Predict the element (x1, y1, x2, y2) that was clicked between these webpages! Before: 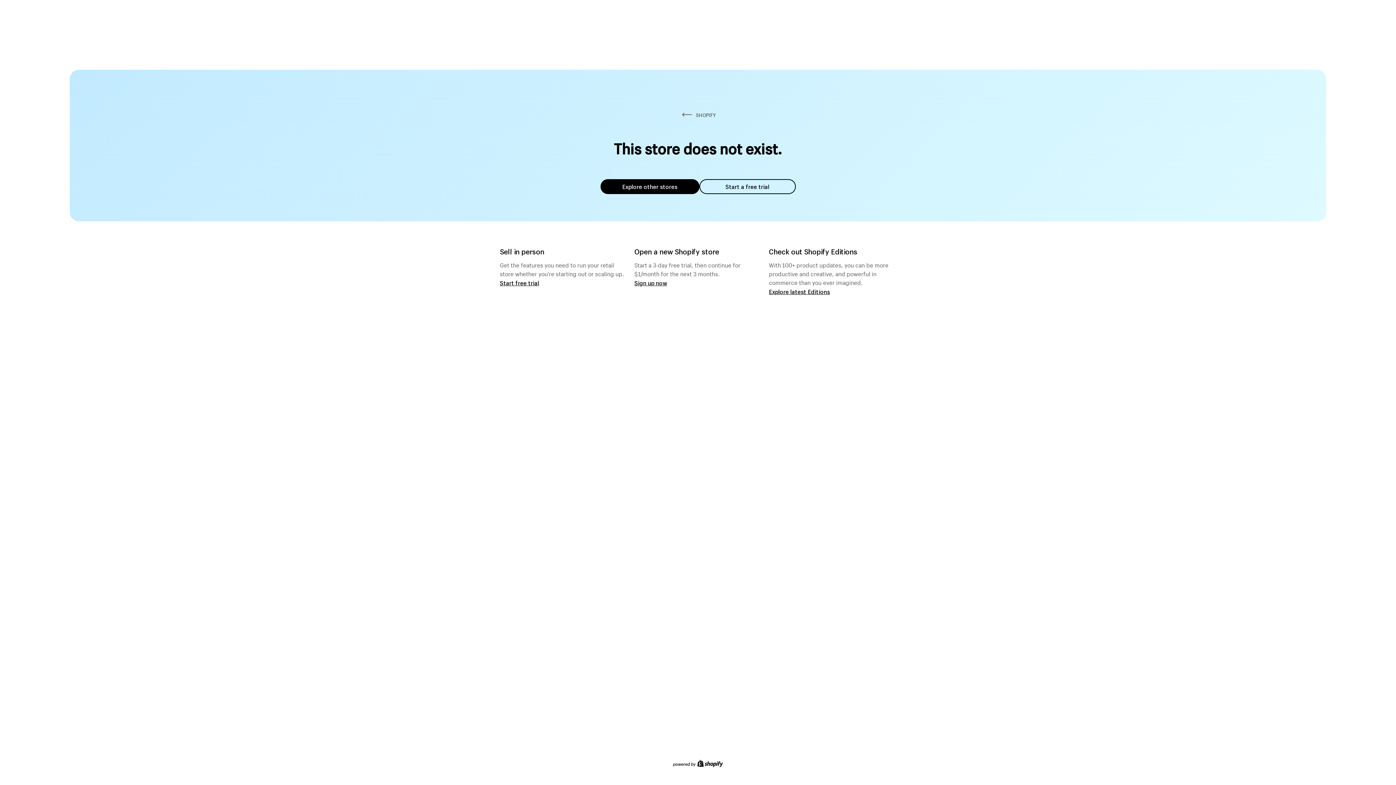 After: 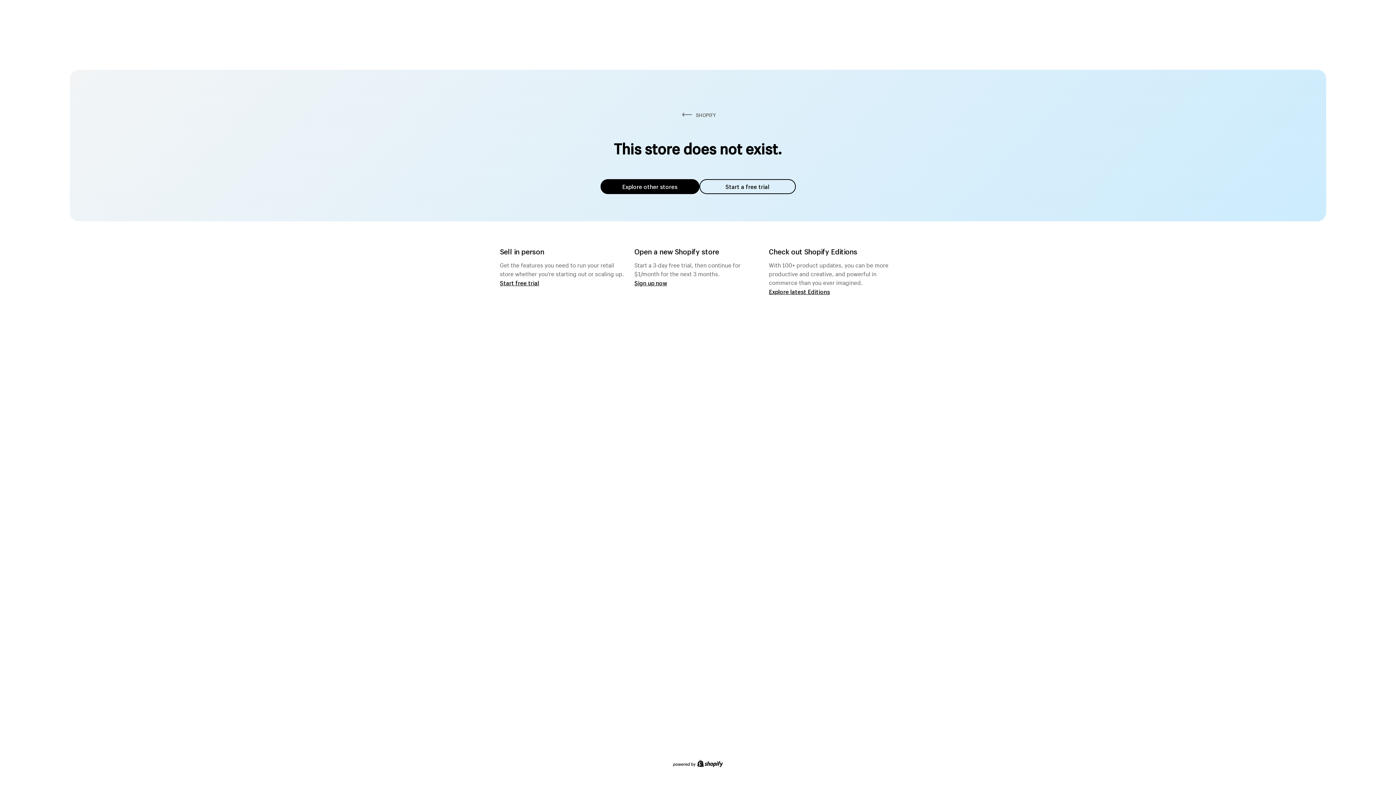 Action: bbox: (600, 179, 699, 194) label: Explore other stores